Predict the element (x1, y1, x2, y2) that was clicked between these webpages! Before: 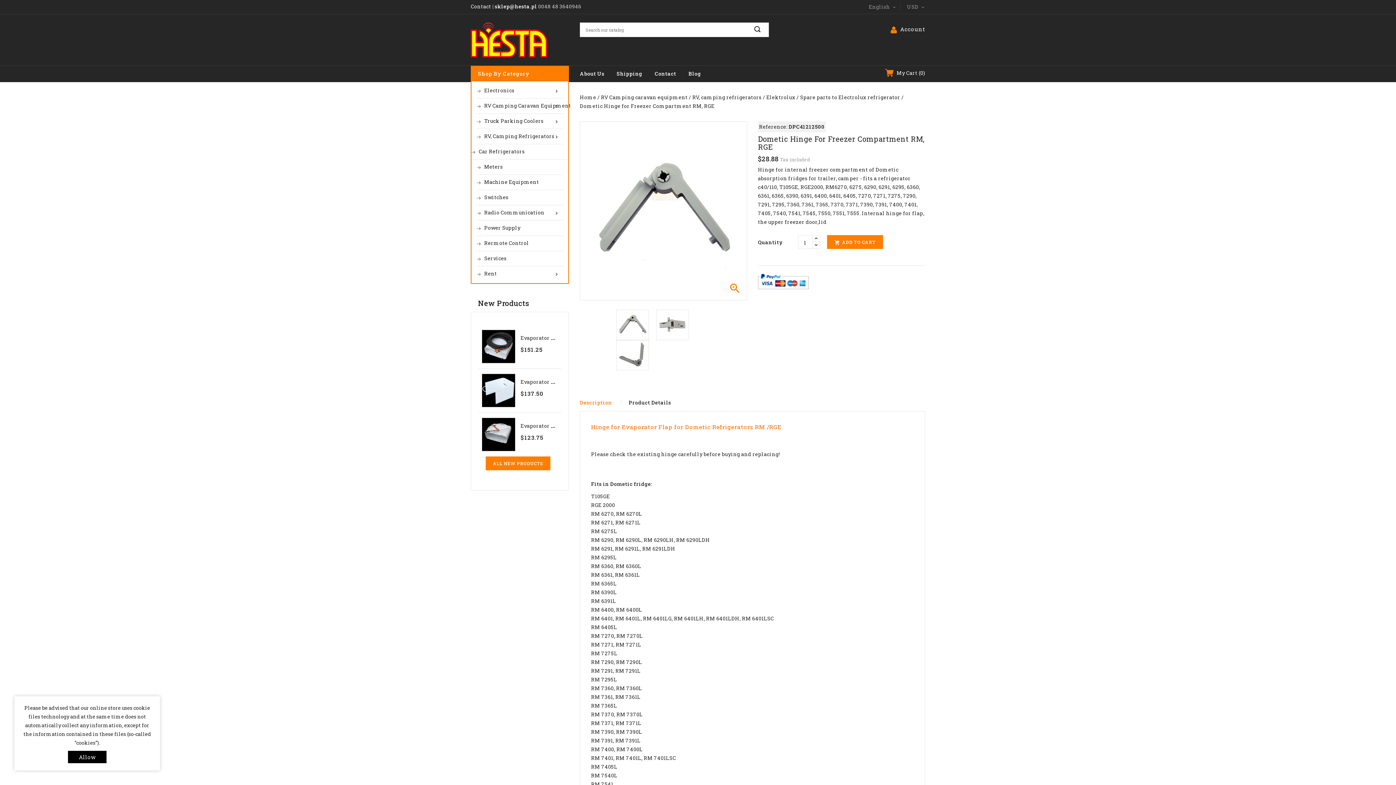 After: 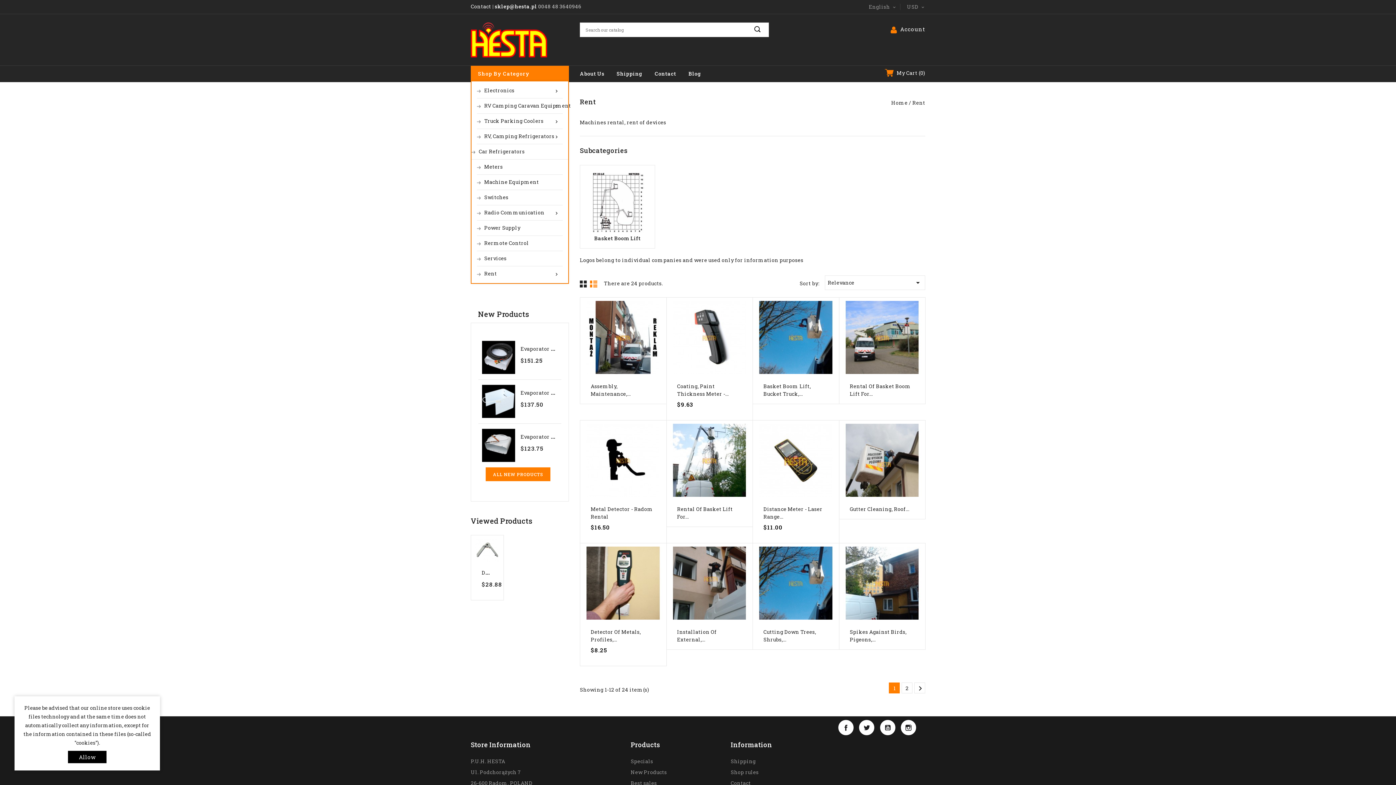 Action: label: 
Rent bbox: (477, 266, 562, 281)